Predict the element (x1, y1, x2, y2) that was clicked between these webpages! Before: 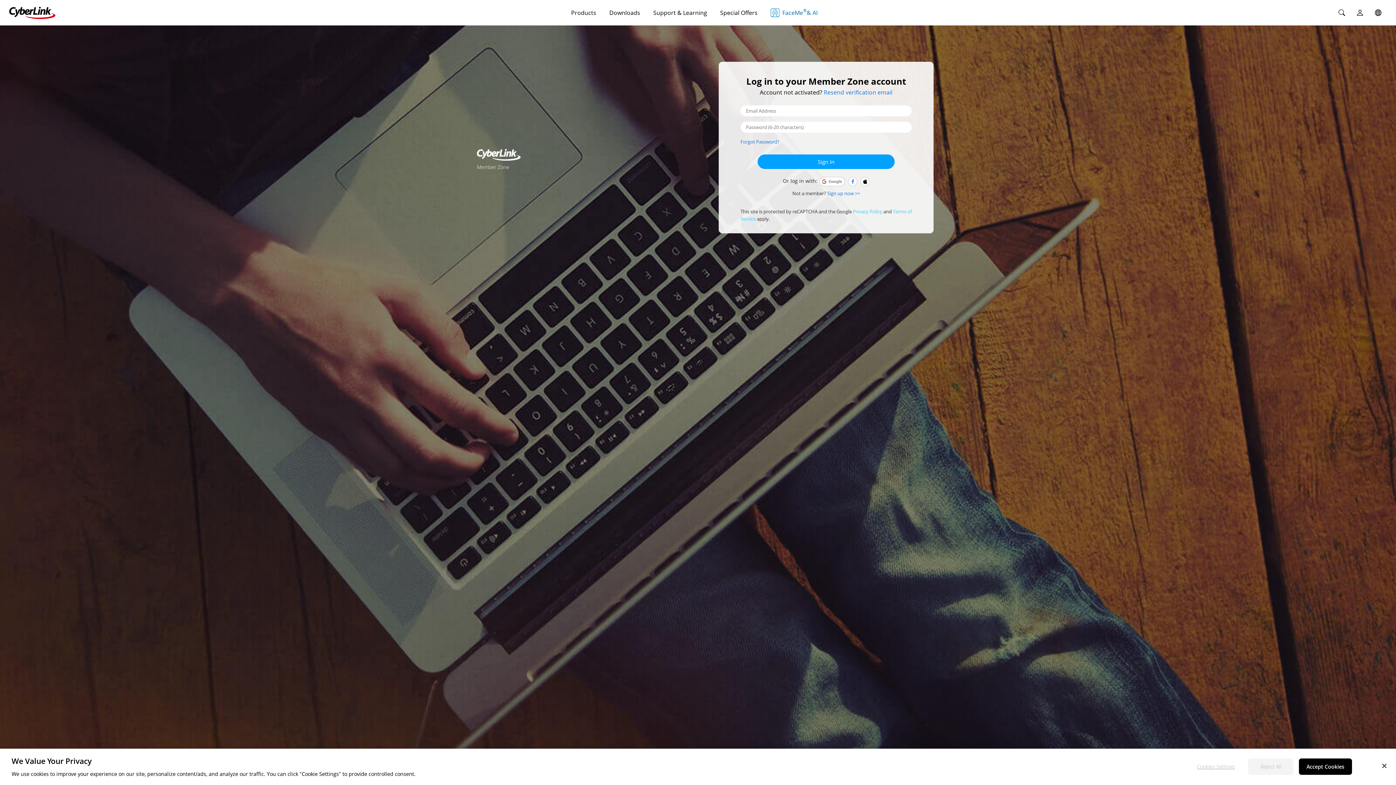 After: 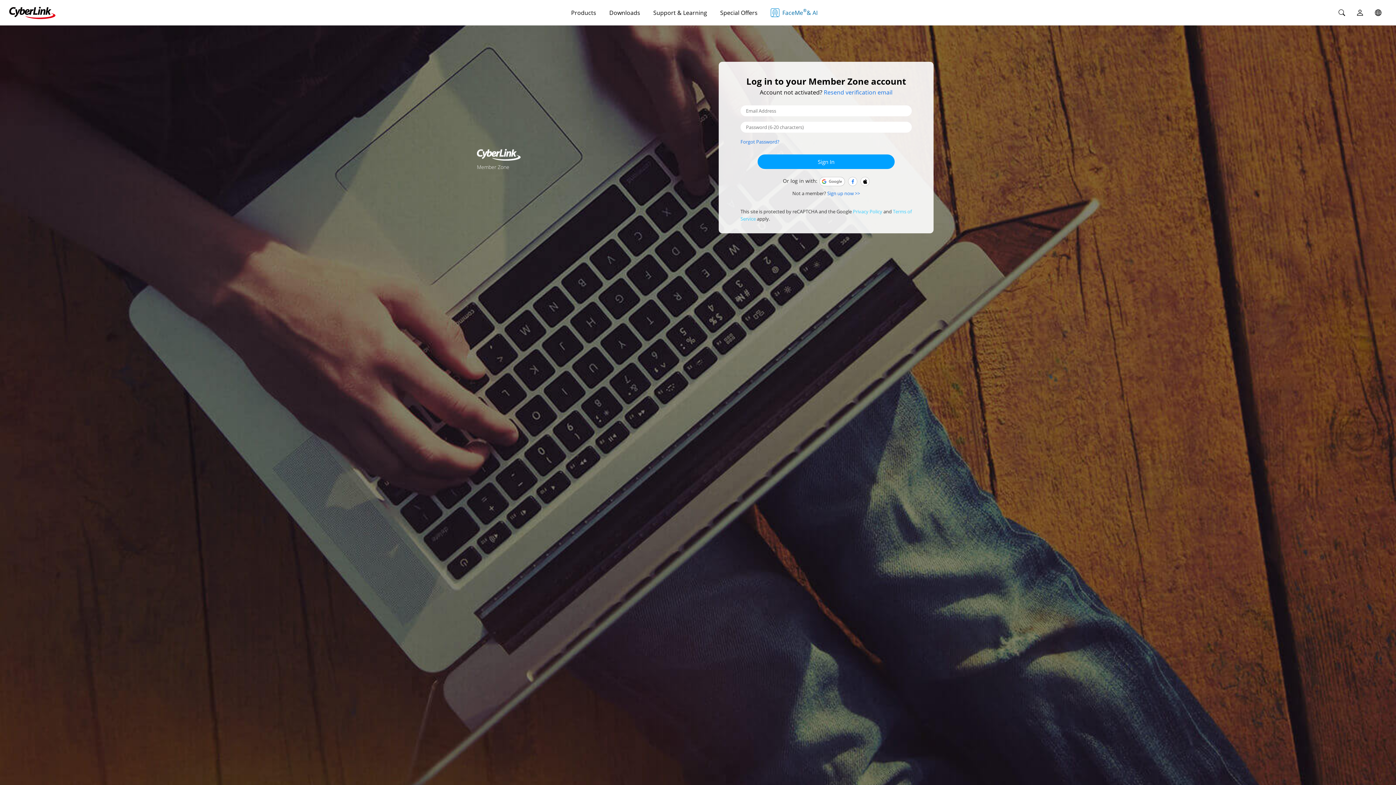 Action: bbox: (1248, 764, 1293, 780) label: Reject All